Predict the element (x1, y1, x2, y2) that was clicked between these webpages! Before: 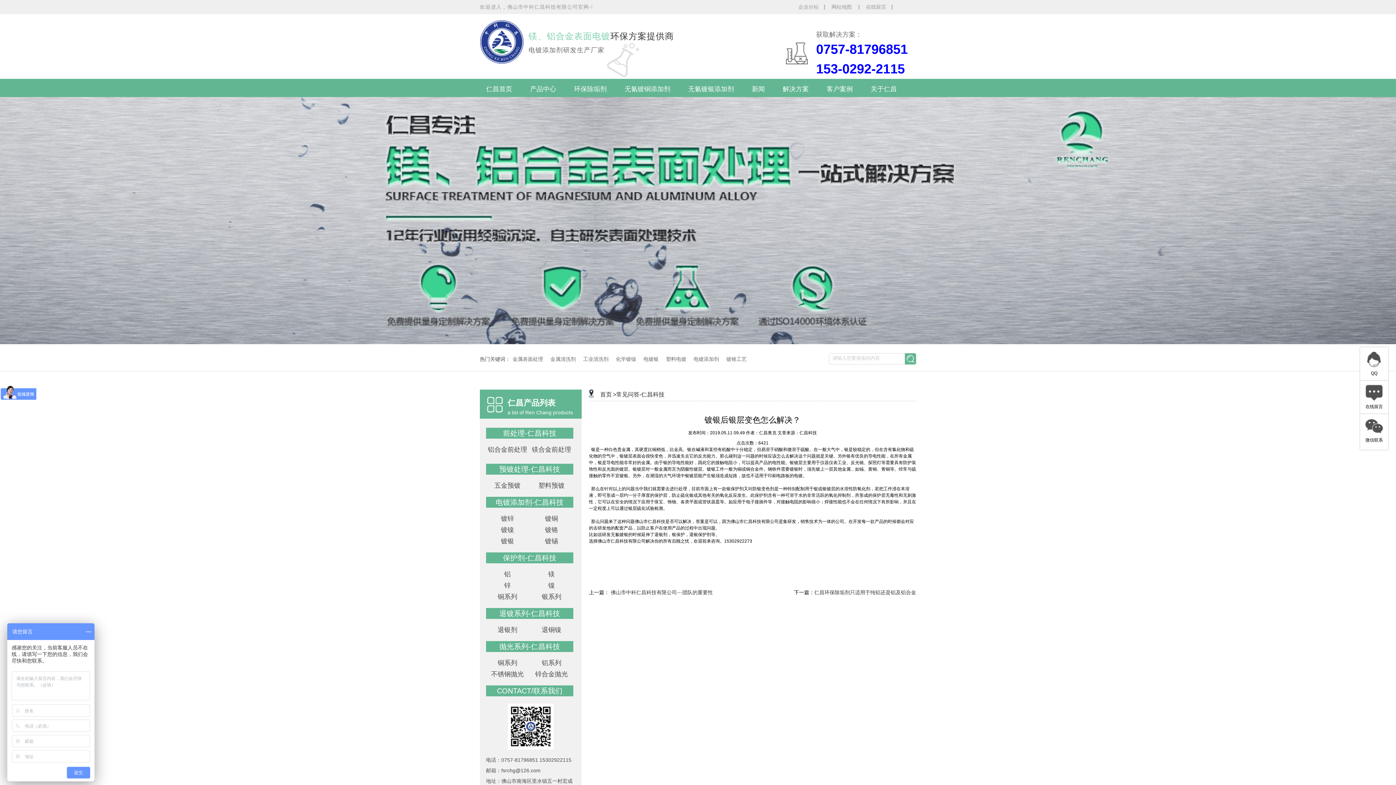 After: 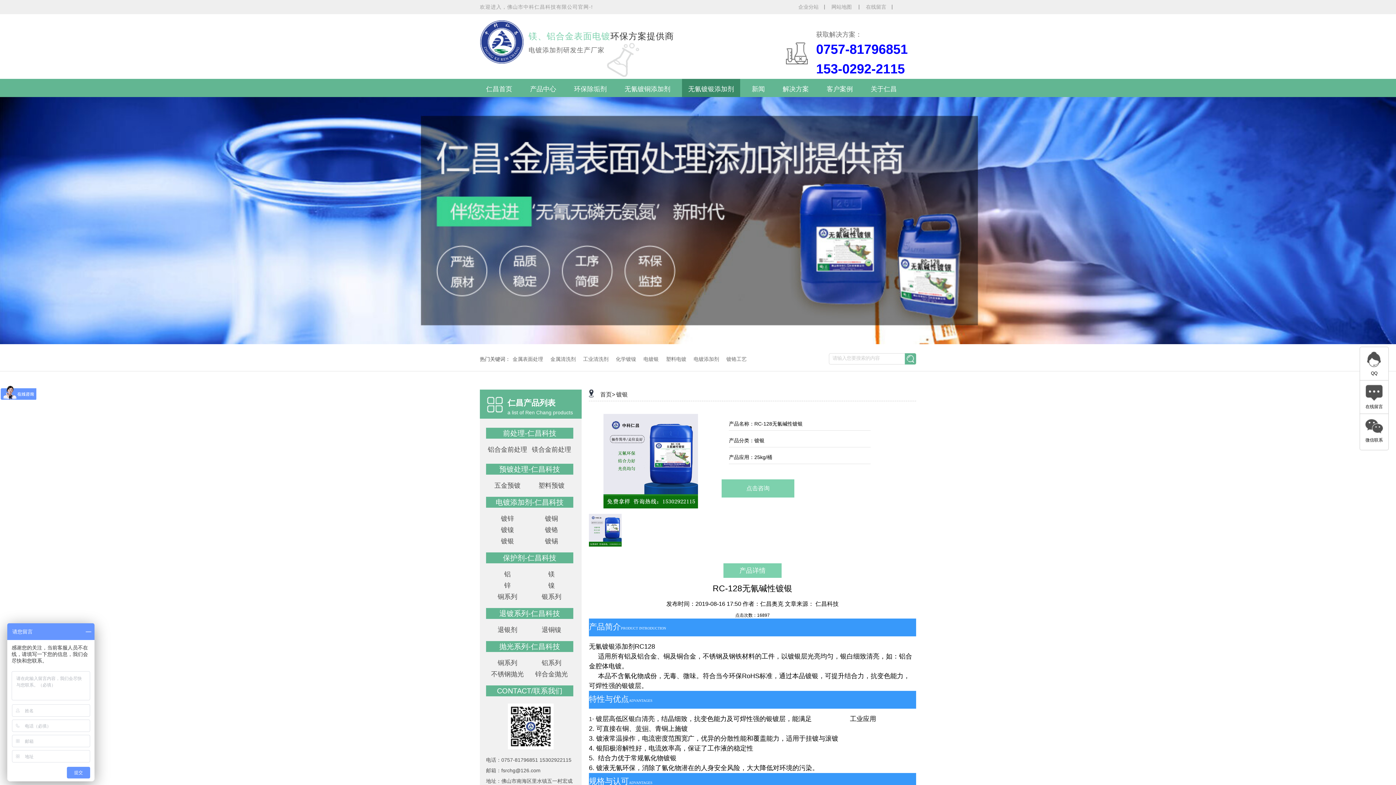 Action: label: 无氰镀银添加剂 bbox: (682, 78, 740, 100)